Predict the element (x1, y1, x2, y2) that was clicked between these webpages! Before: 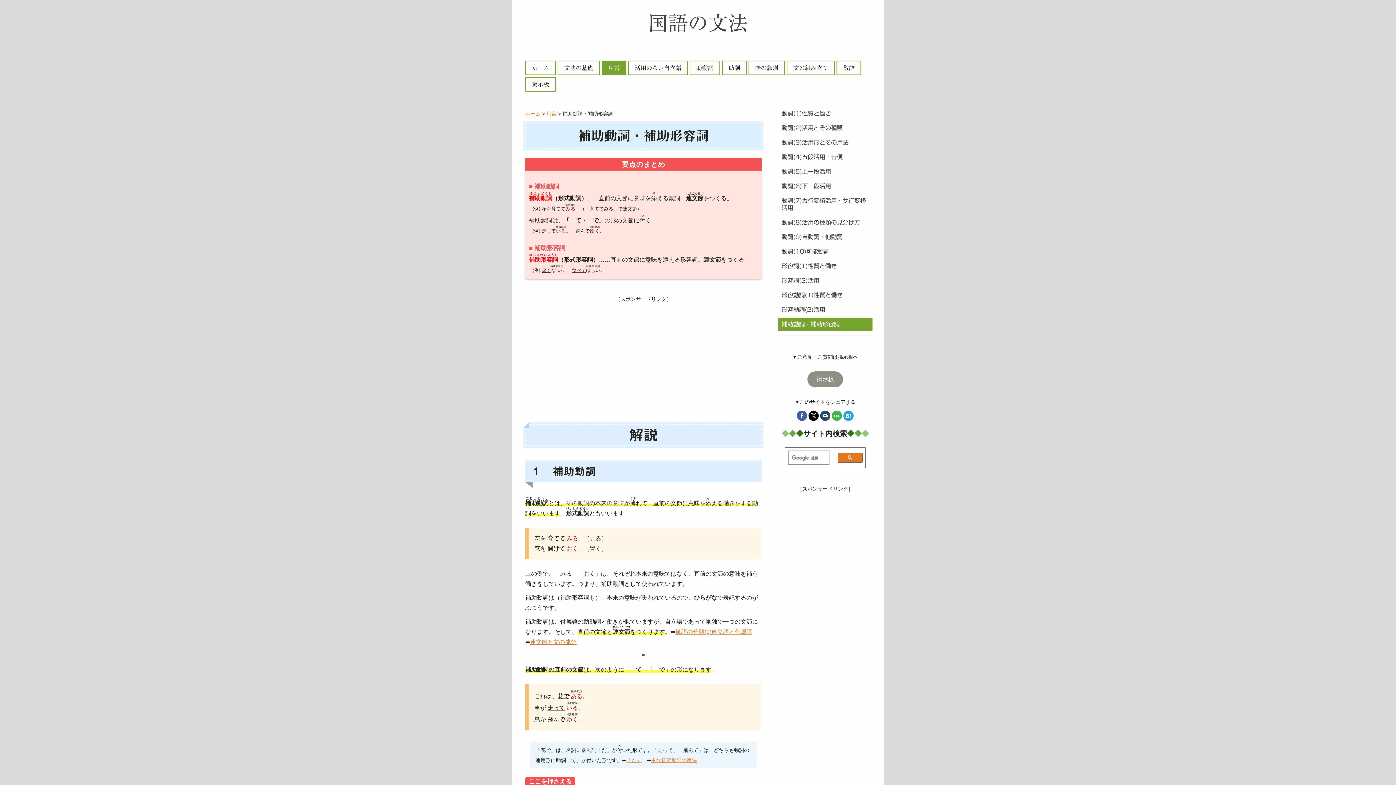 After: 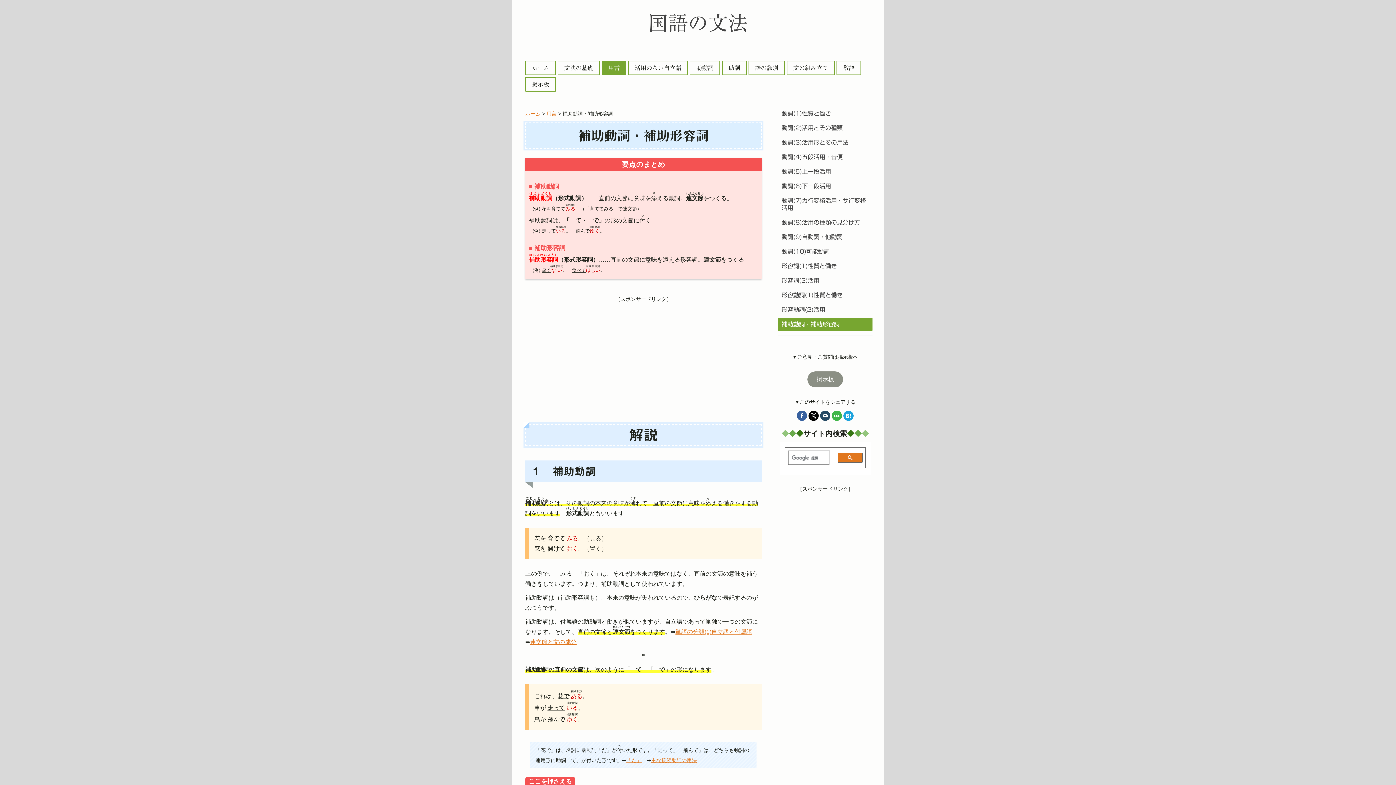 Action: bbox: (808, 410, 818, 421)